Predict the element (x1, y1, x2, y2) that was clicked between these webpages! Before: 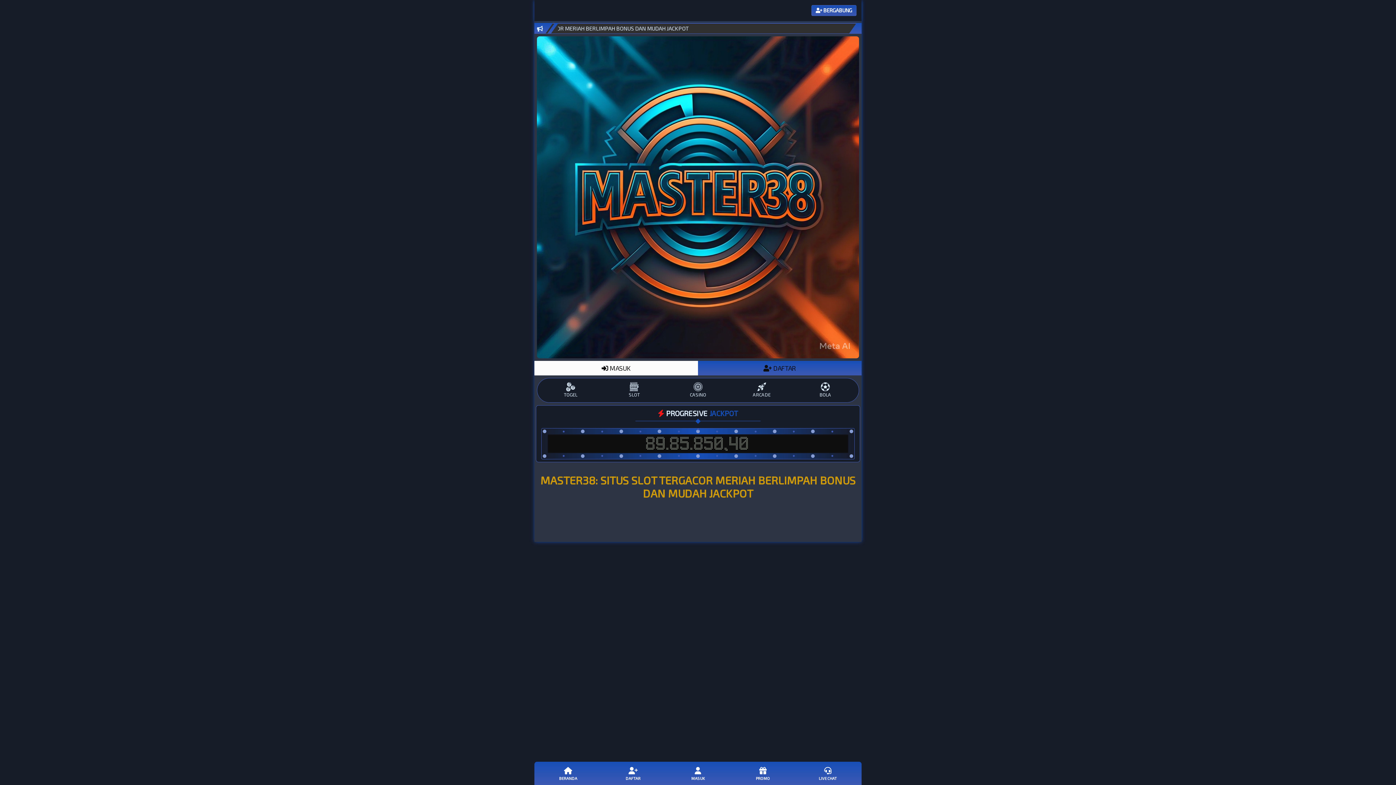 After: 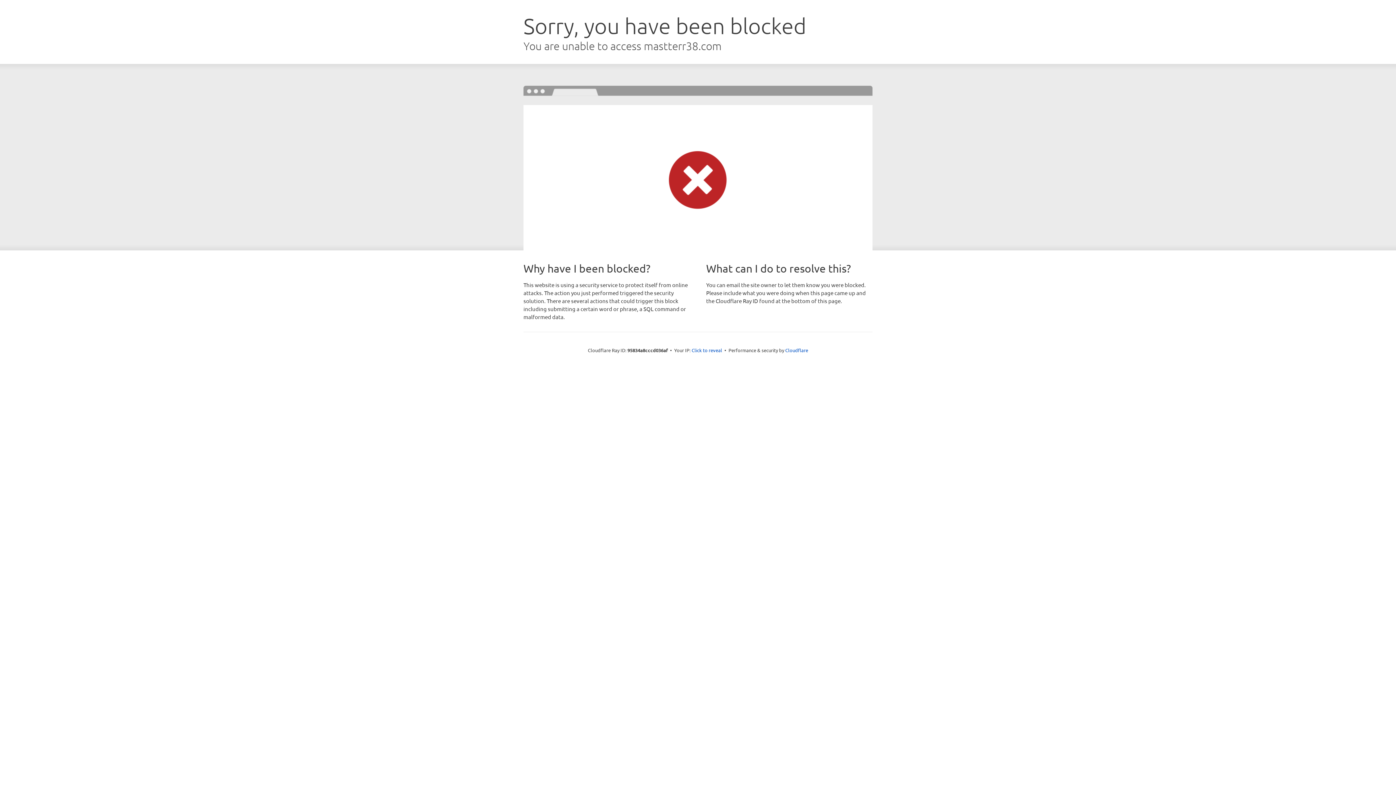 Action: label: TOGEL bbox: (538, 382, 602, 398)